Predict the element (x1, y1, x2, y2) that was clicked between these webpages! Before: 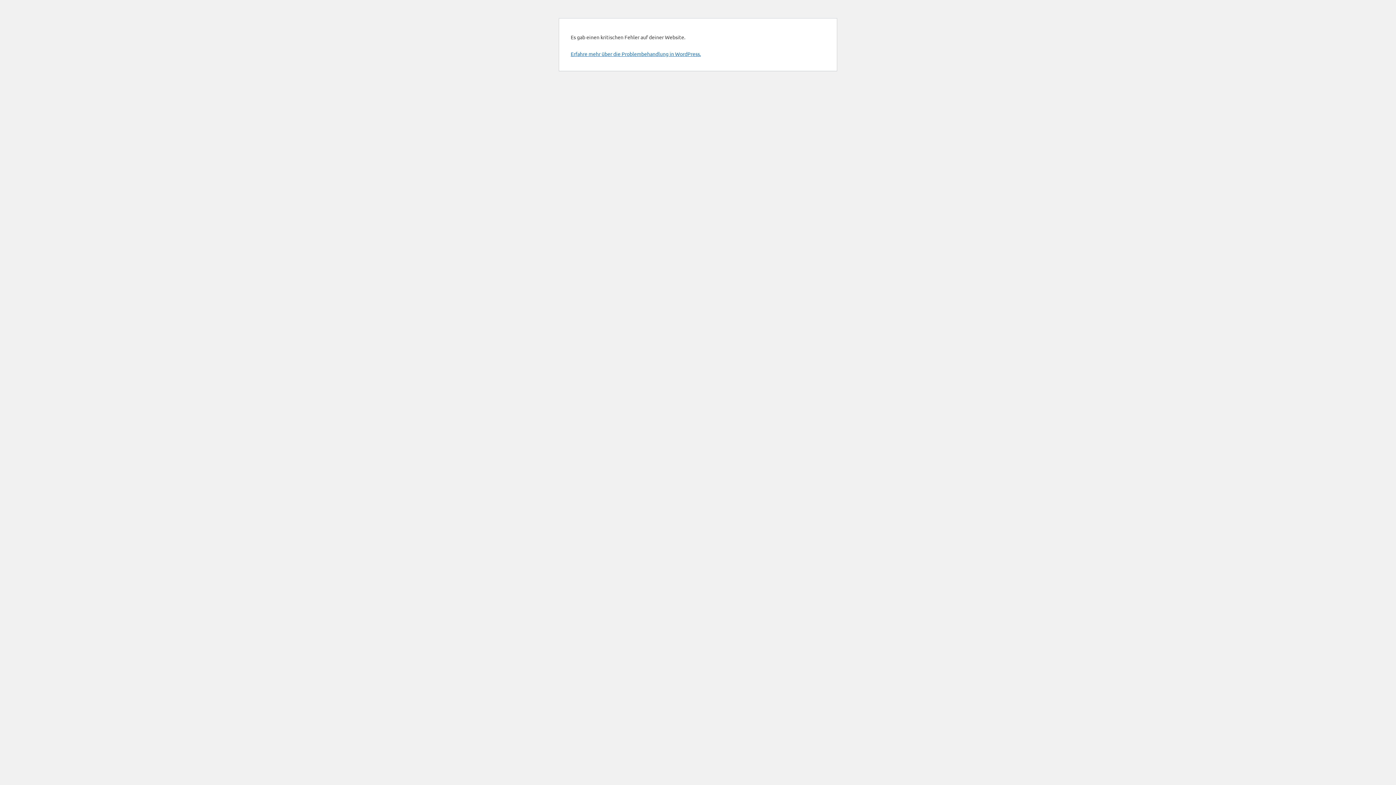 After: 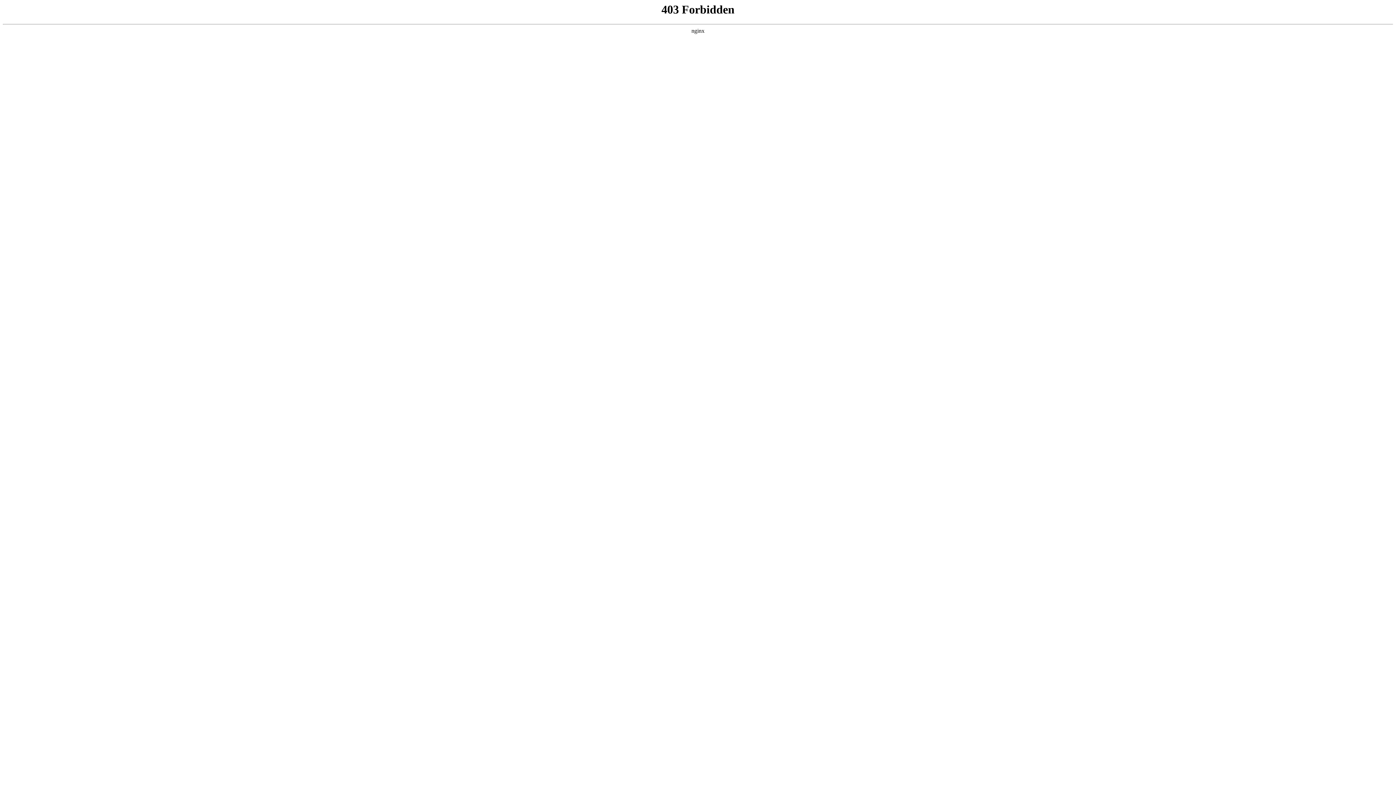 Action: label: Erfahre mehr über die Problembehandlung in WordPress. bbox: (570, 50, 701, 57)